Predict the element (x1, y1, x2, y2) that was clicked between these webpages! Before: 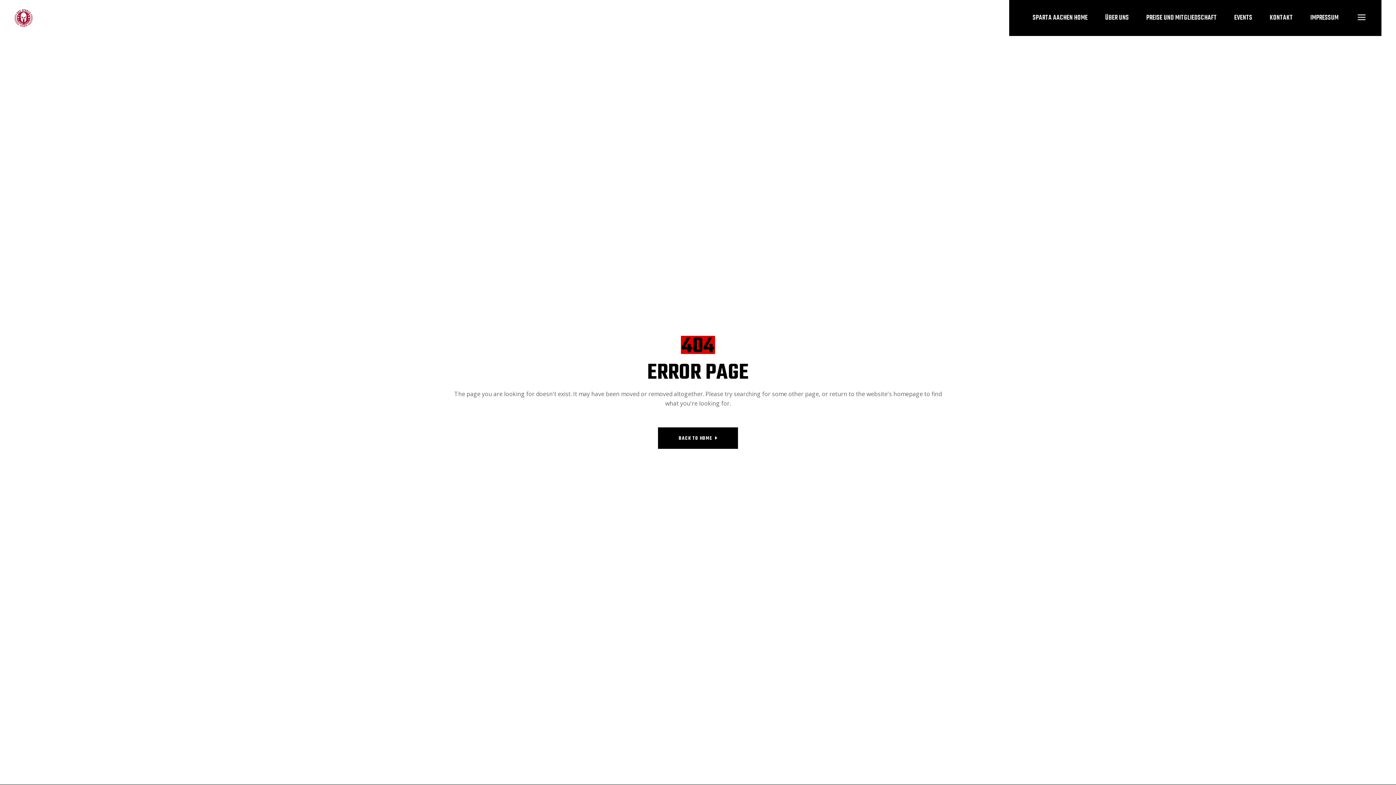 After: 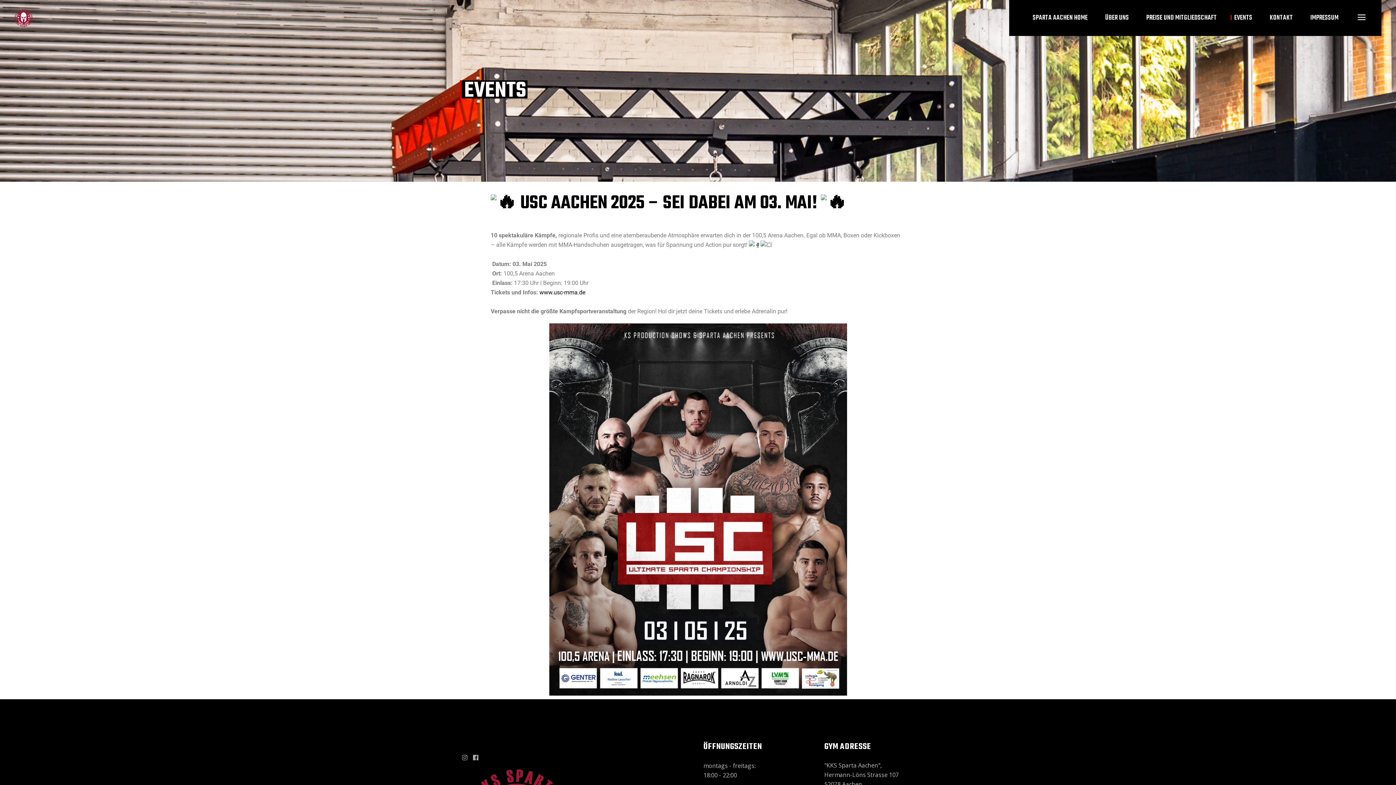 Action: bbox: (1230, 0, 1252, 36) label: EVENTS